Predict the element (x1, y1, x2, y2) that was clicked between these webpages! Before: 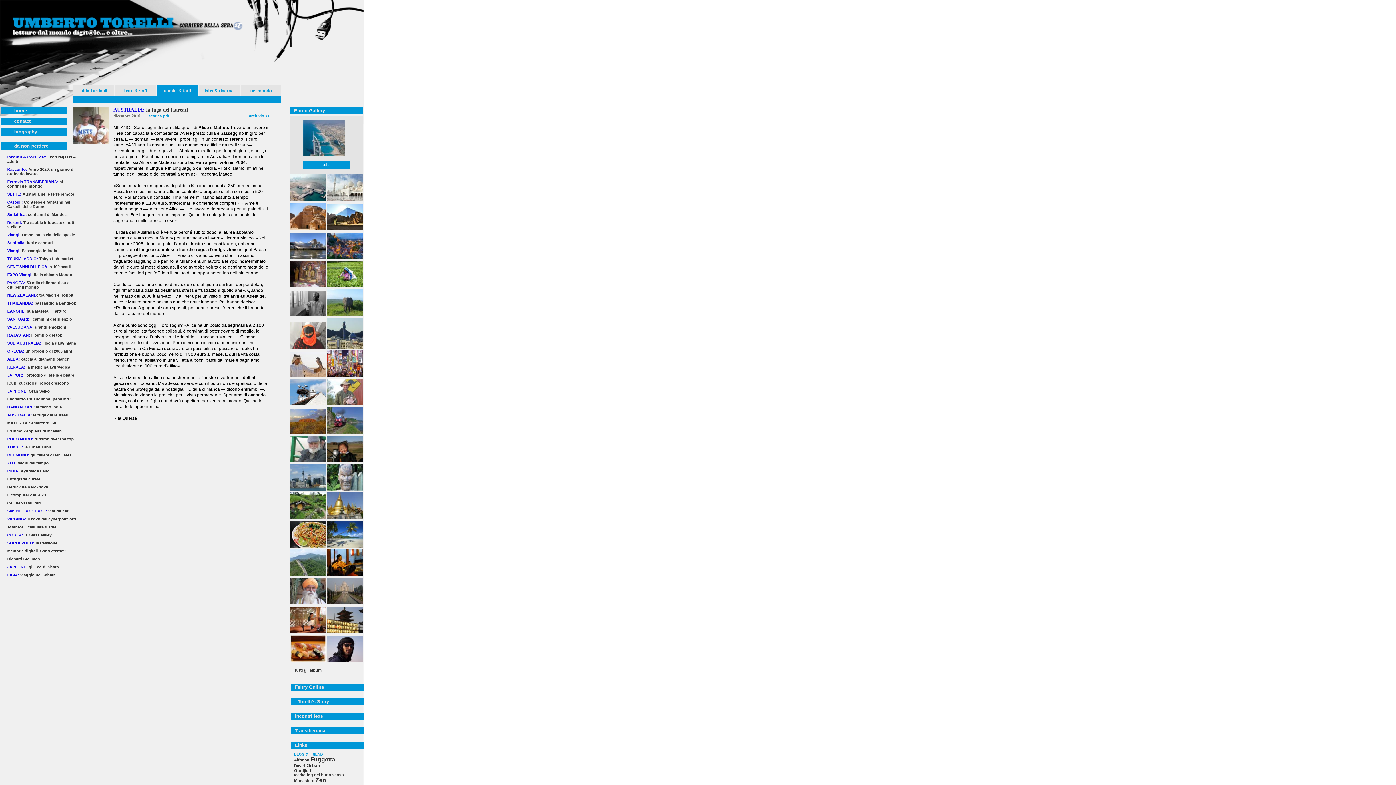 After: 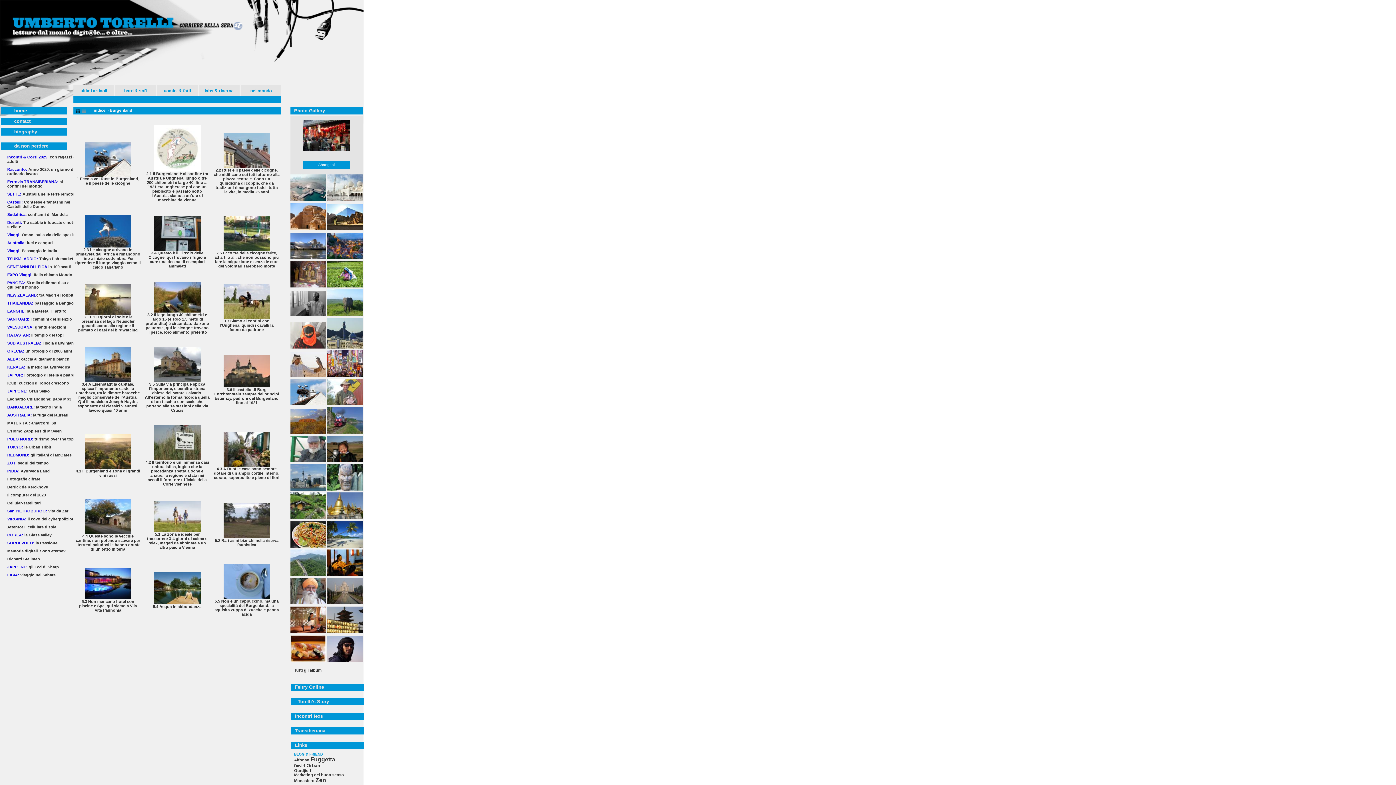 Action: bbox: (290, 403, 326, 407)